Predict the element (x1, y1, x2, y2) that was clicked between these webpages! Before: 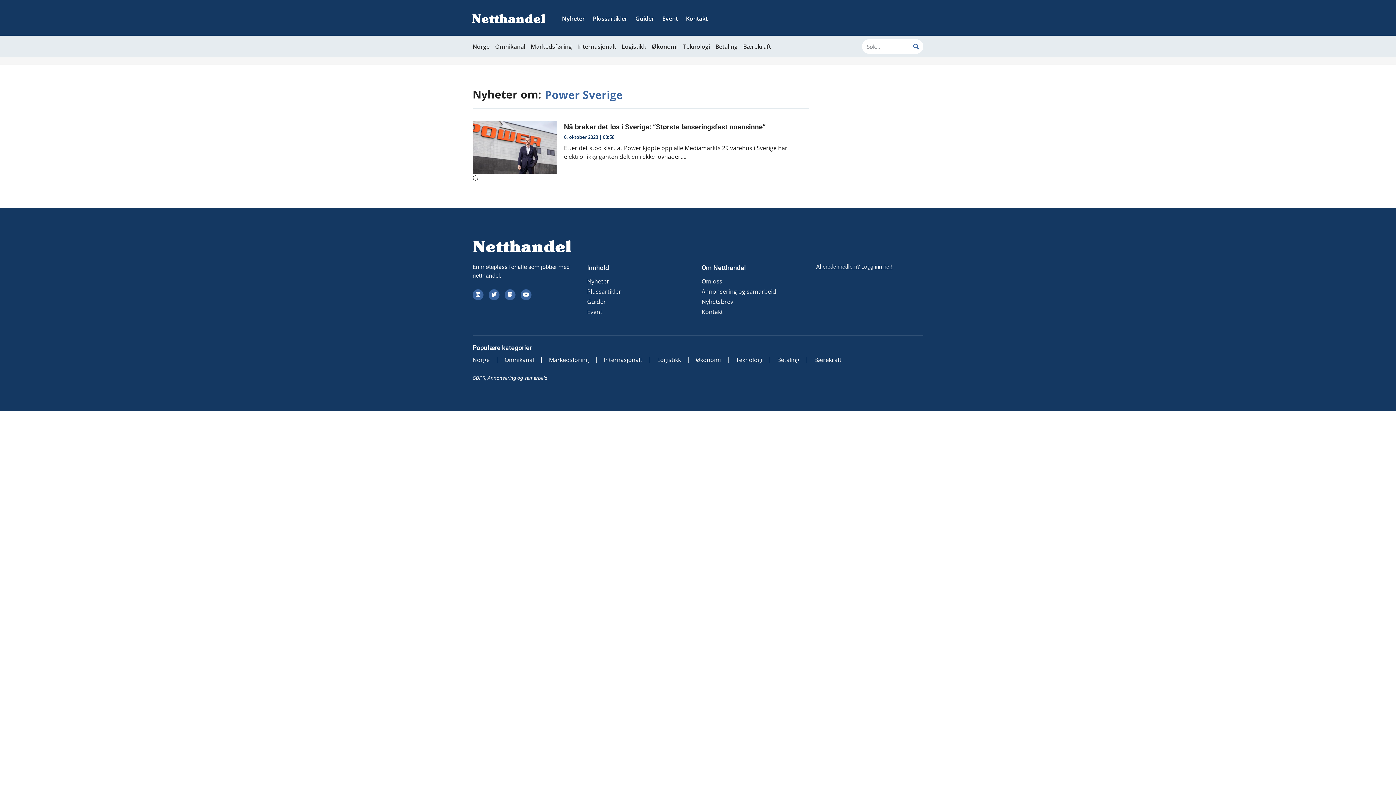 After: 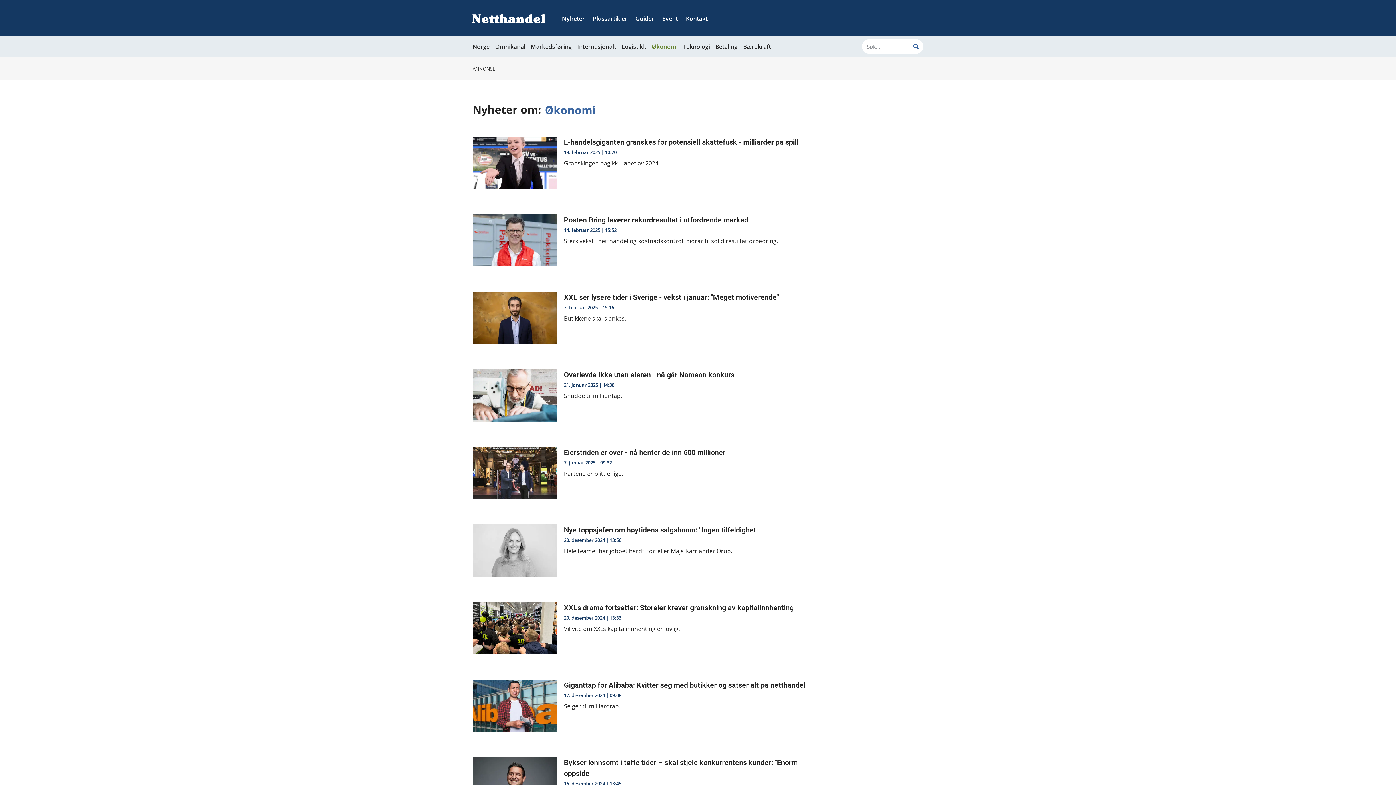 Action: label: Økonomi bbox: (652, 39, 677, 53)